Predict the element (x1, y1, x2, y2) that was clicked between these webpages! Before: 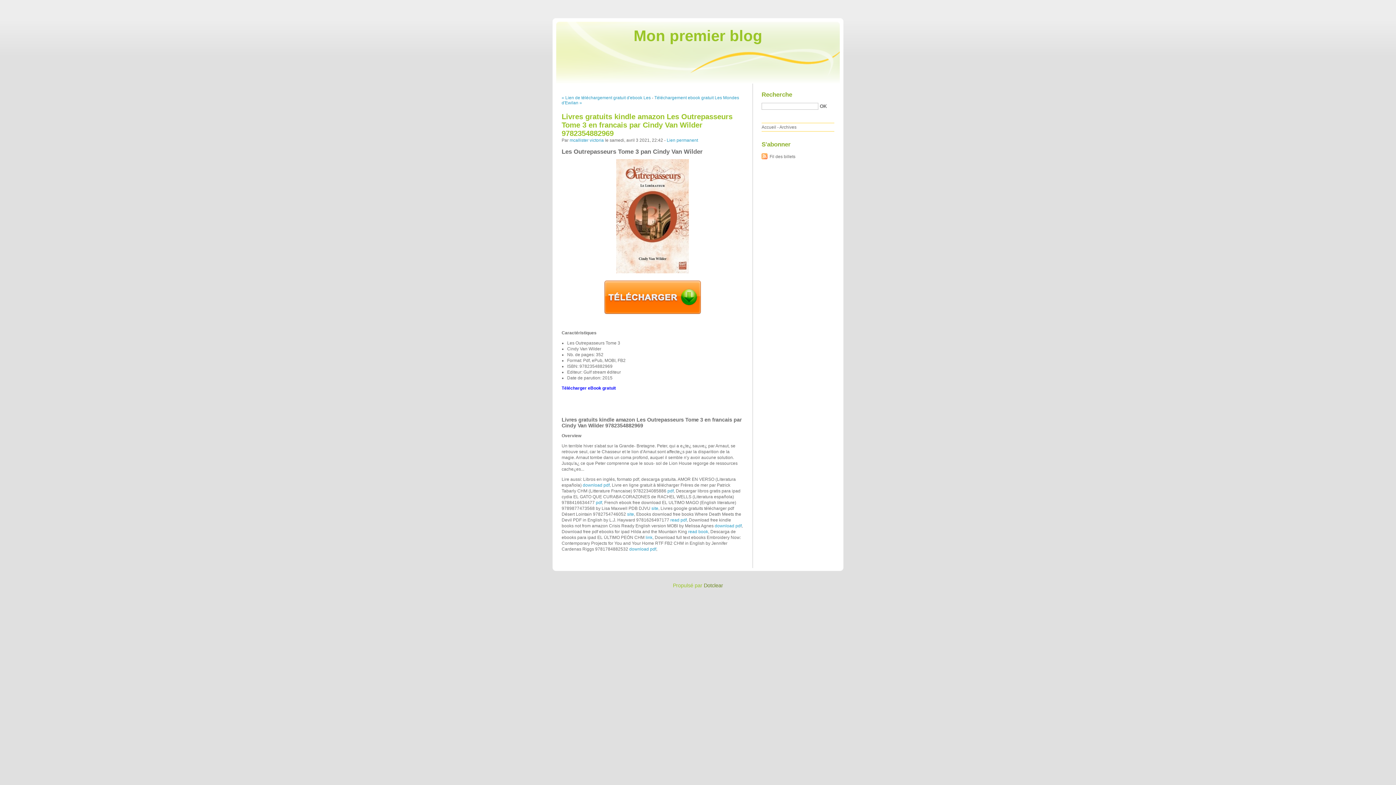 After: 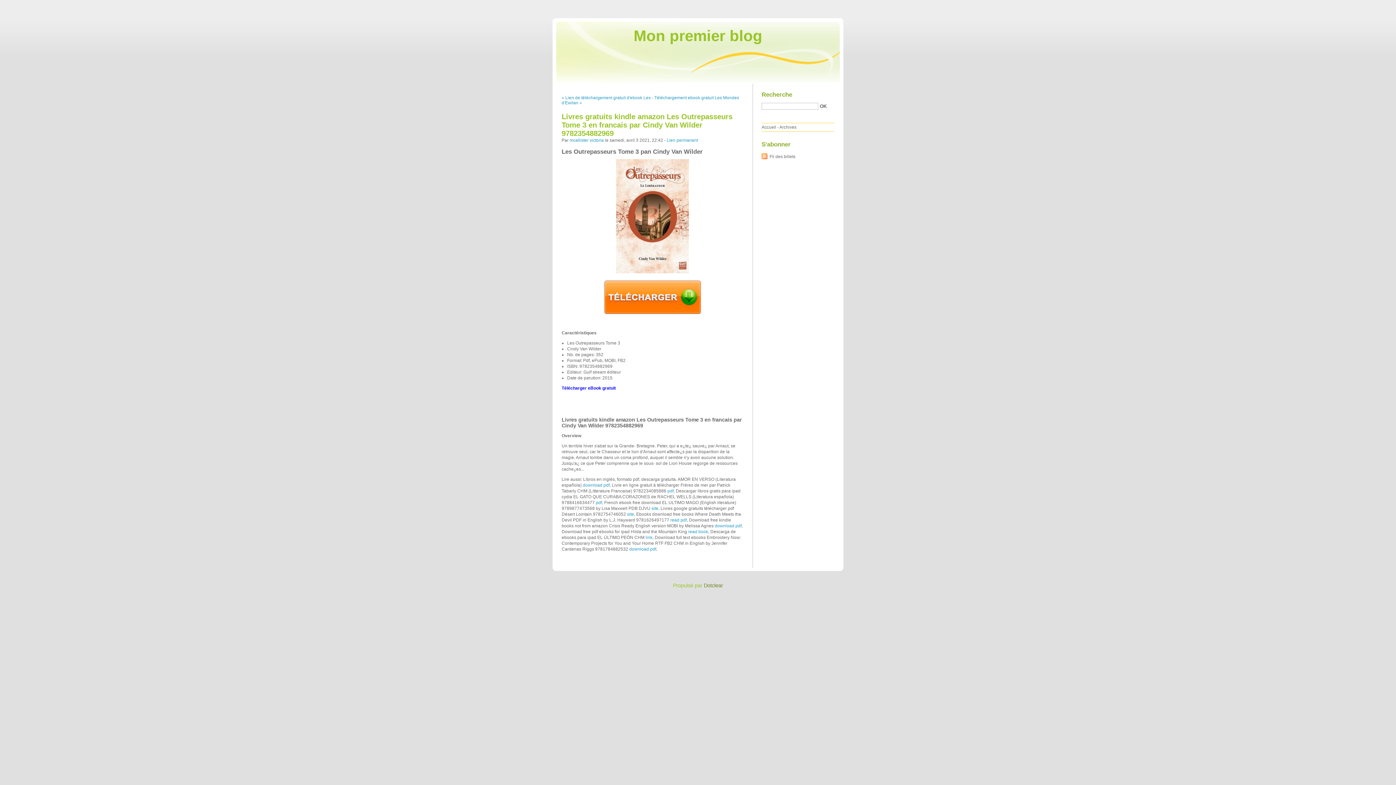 Action: bbox: (604, 310, 701, 315)